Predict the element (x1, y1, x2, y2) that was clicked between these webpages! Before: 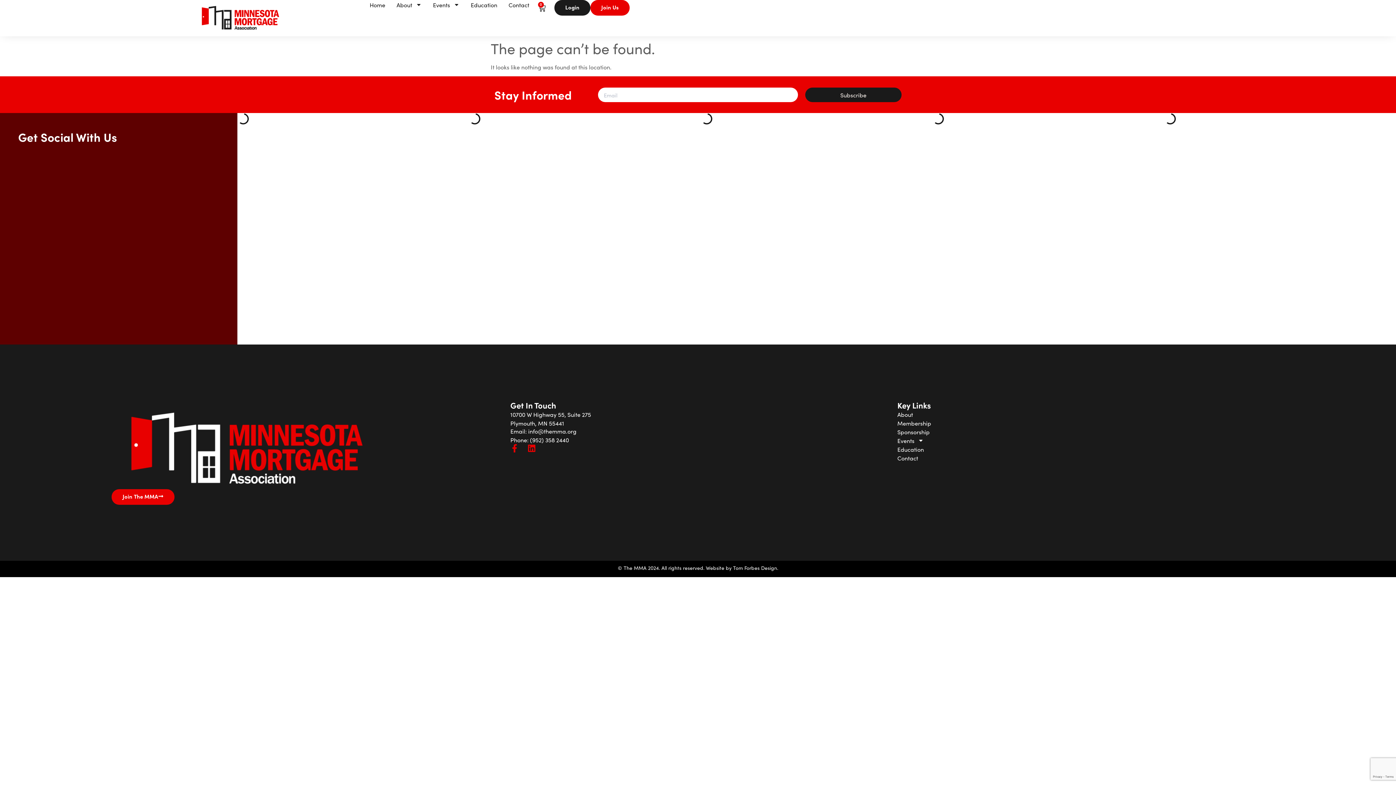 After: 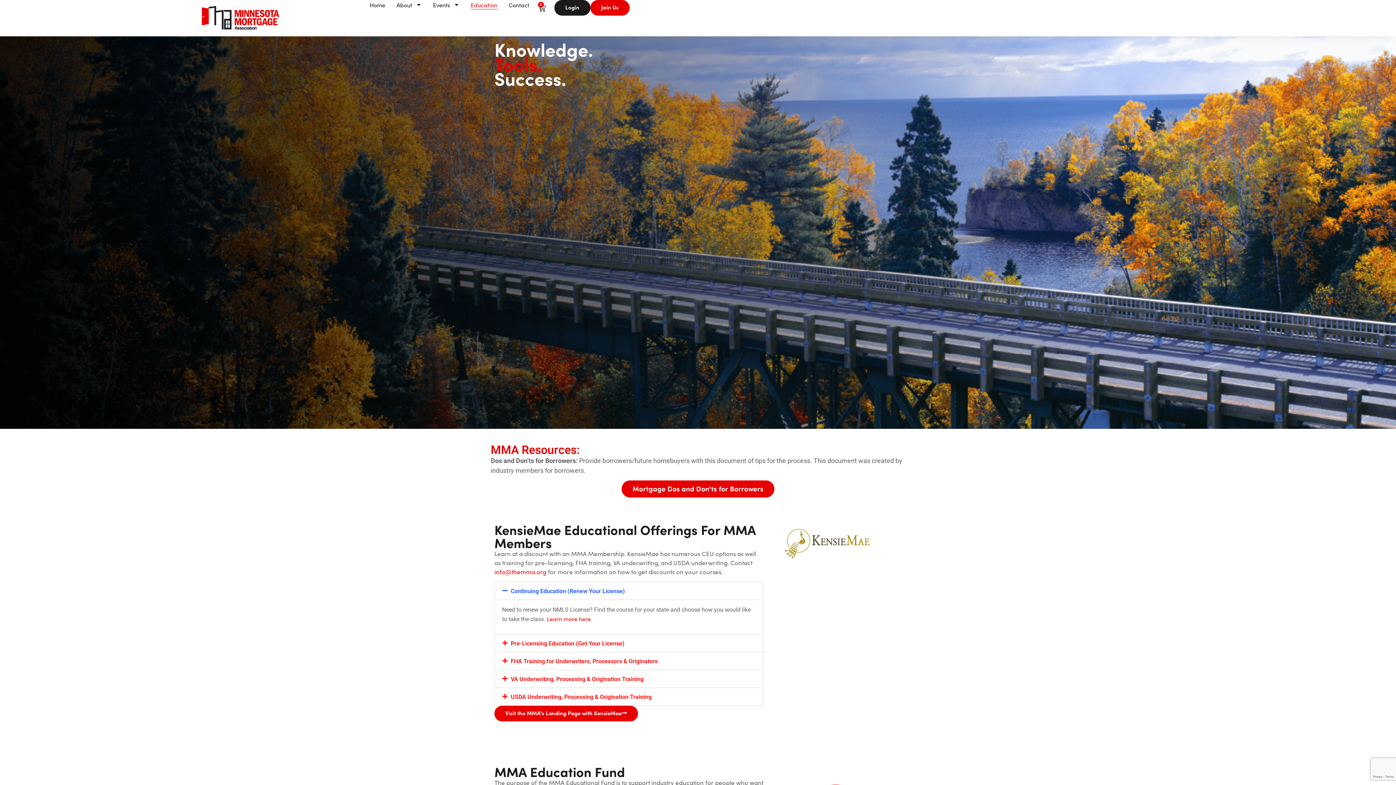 Action: label: Education bbox: (470, 0, 497, 9)